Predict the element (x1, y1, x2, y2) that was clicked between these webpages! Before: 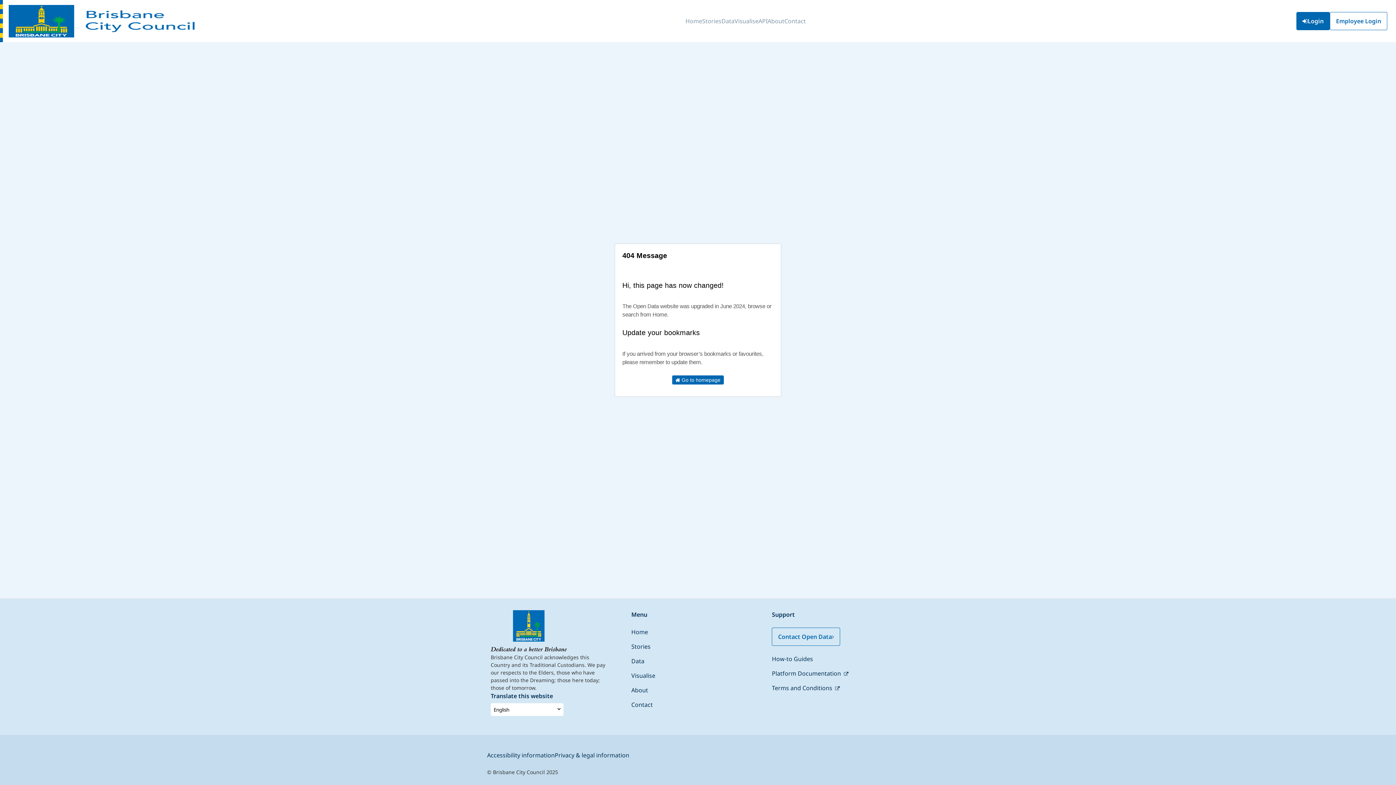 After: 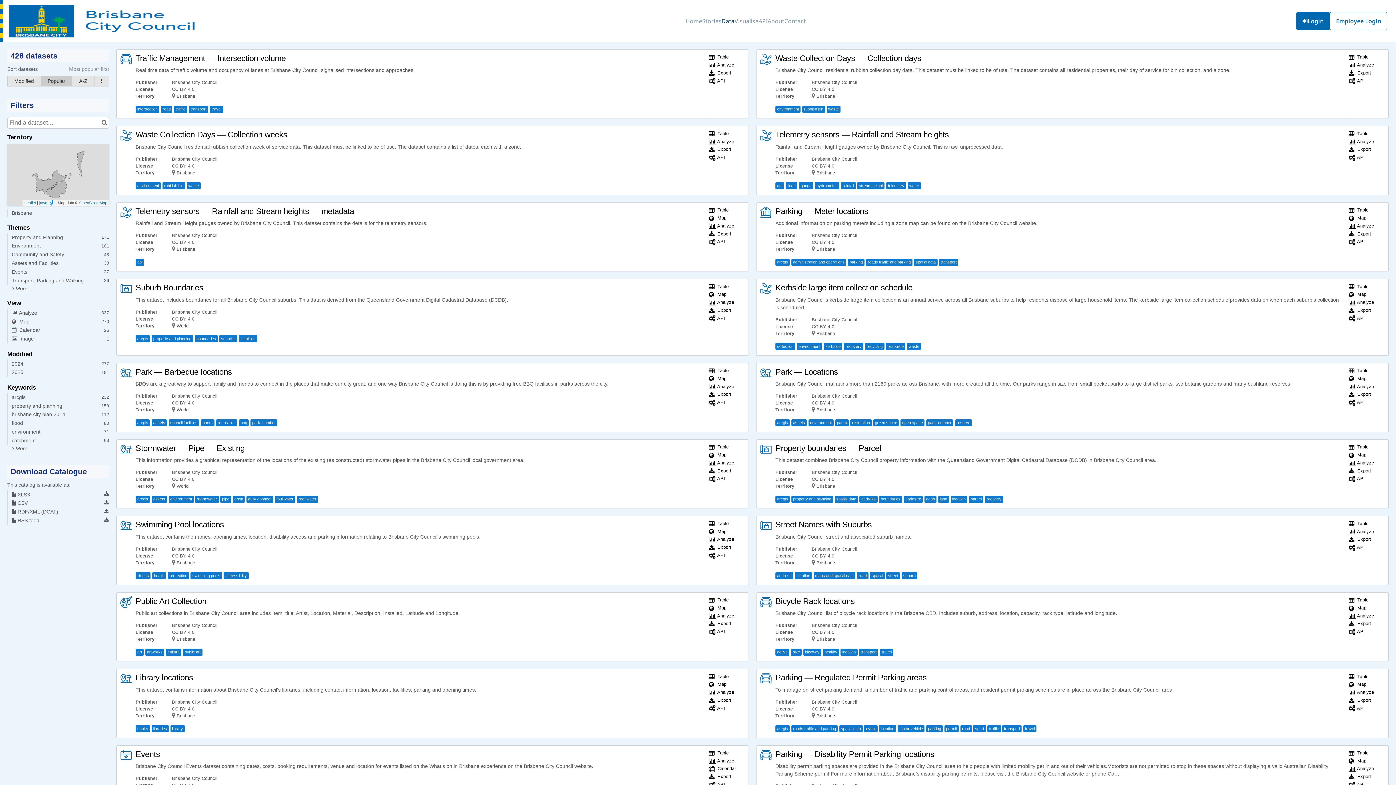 Action: label: Data bbox: (631, 657, 644, 665)